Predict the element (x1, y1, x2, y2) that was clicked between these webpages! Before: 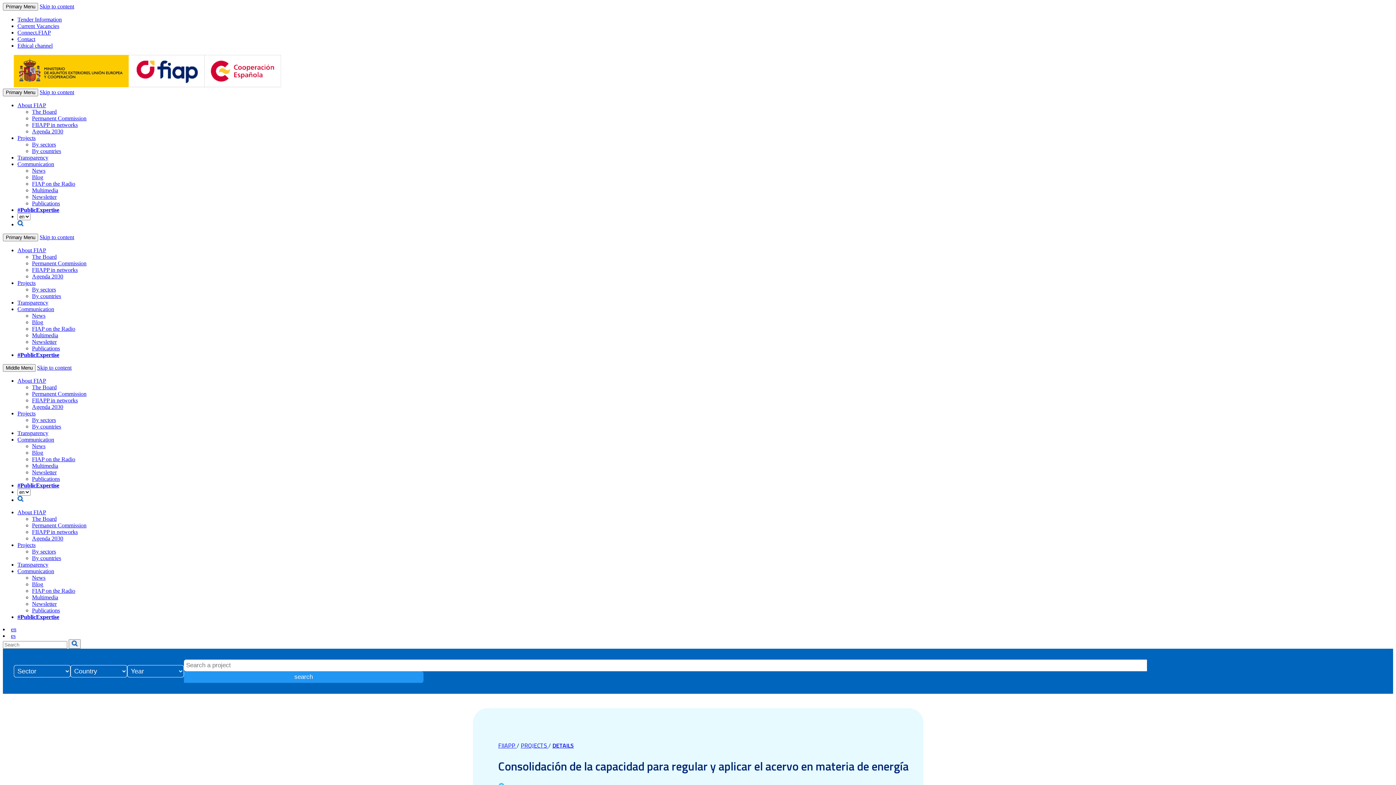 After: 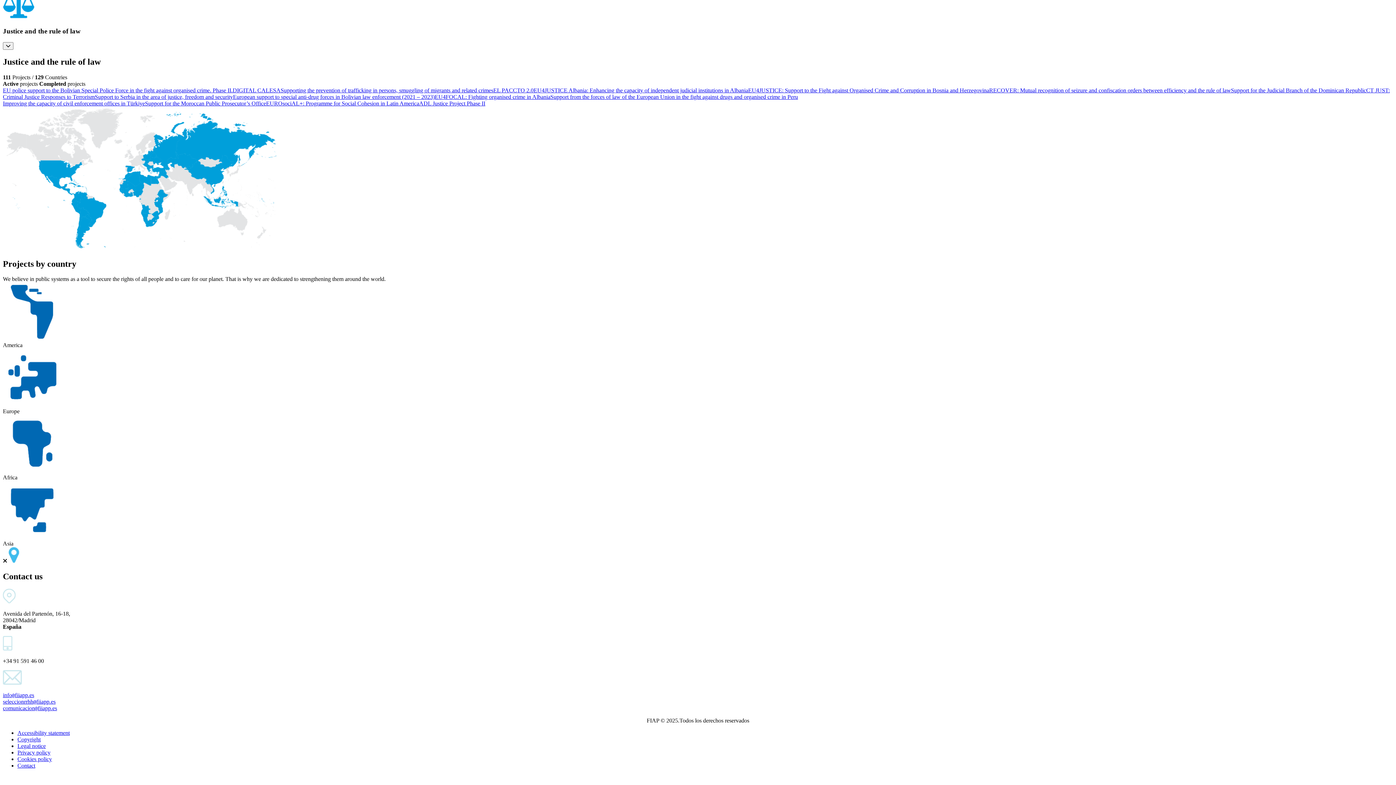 Action: bbox: (32, 423, 61, 429) label: By countries